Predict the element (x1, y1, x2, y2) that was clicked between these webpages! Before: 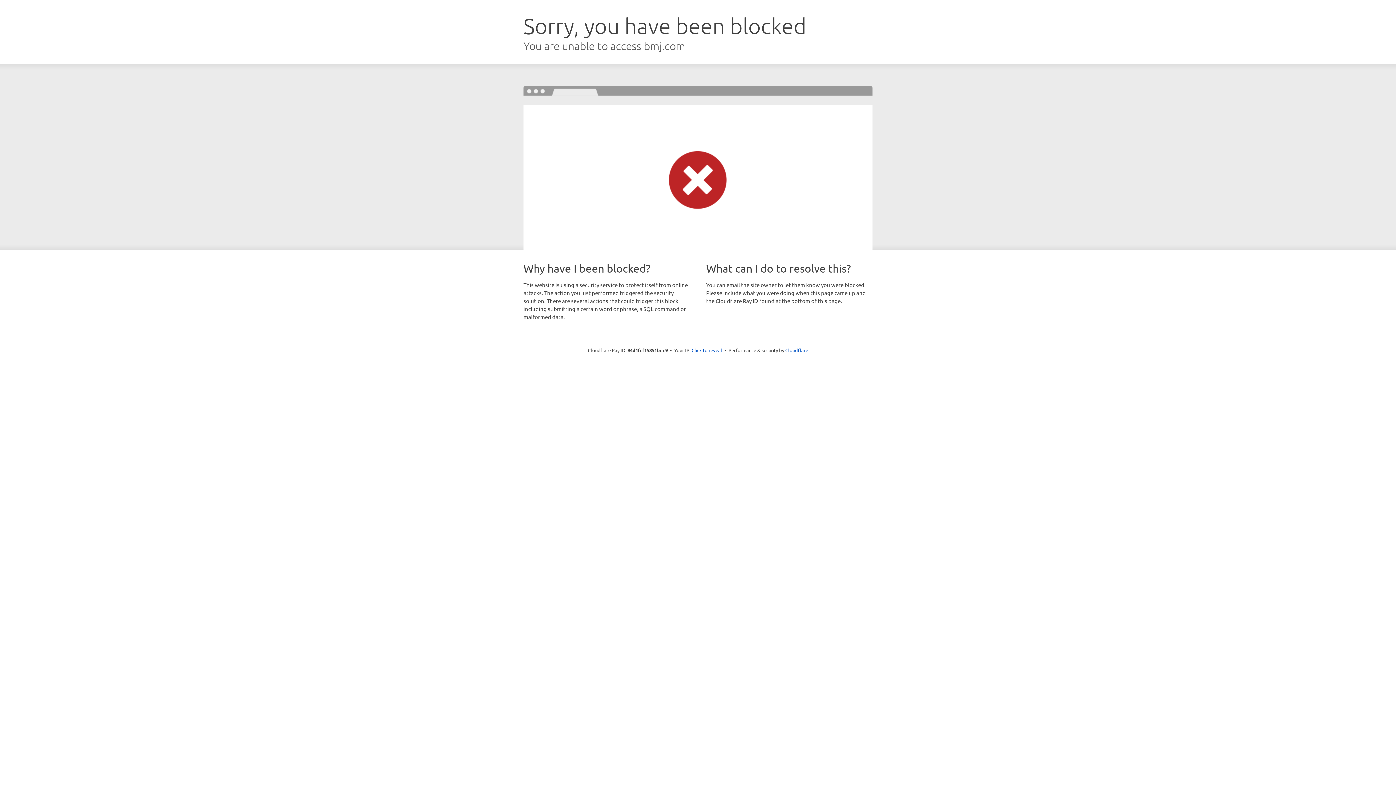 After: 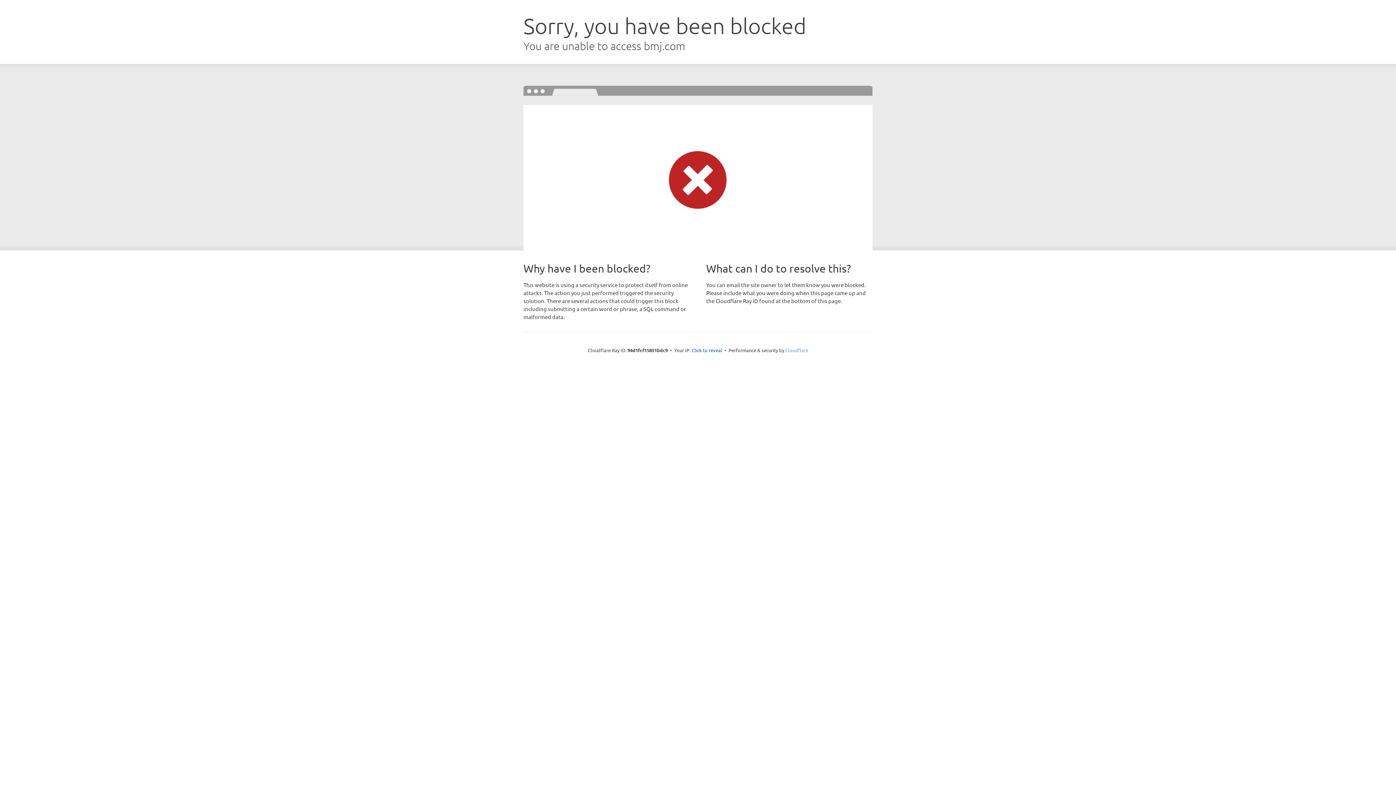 Action: bbox: (785, 347, 808, 353) label: Cloudflare